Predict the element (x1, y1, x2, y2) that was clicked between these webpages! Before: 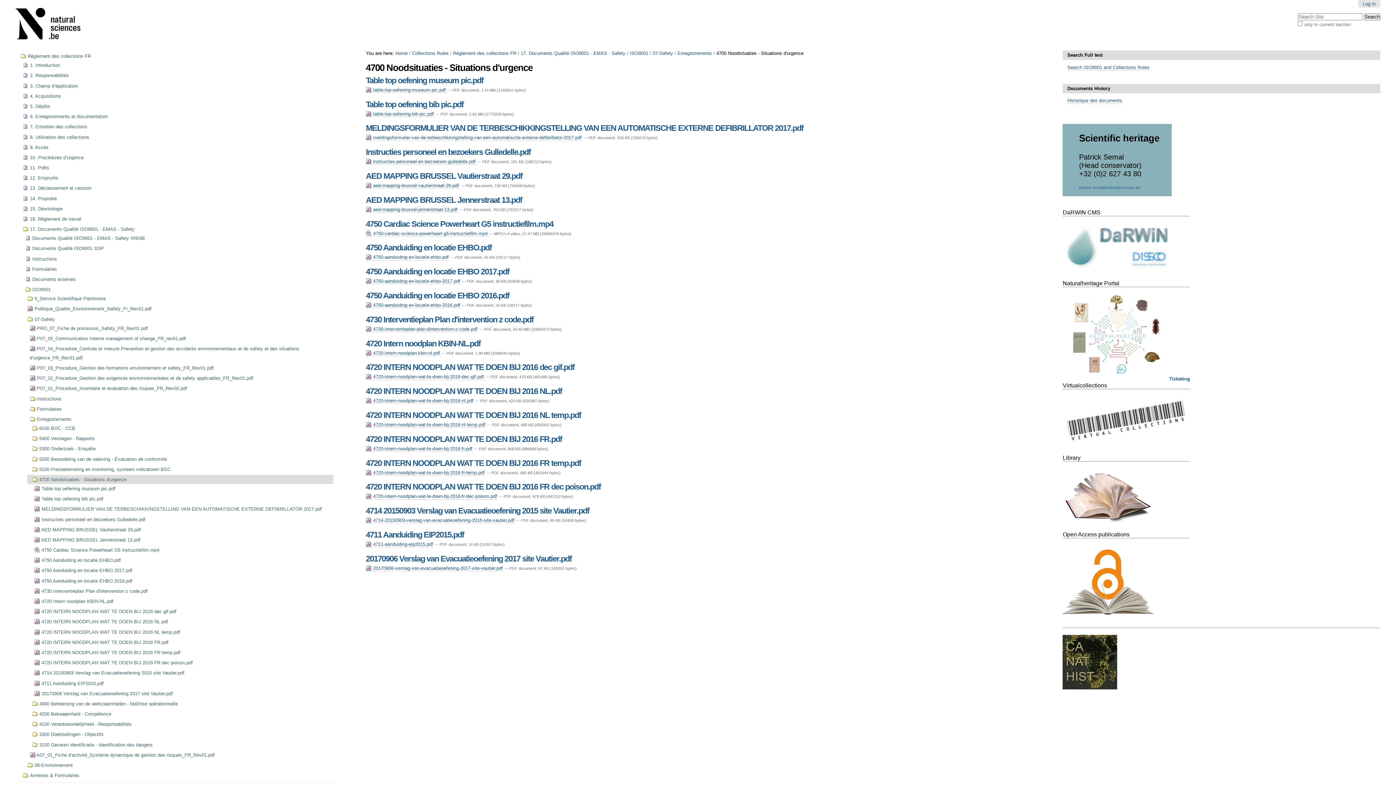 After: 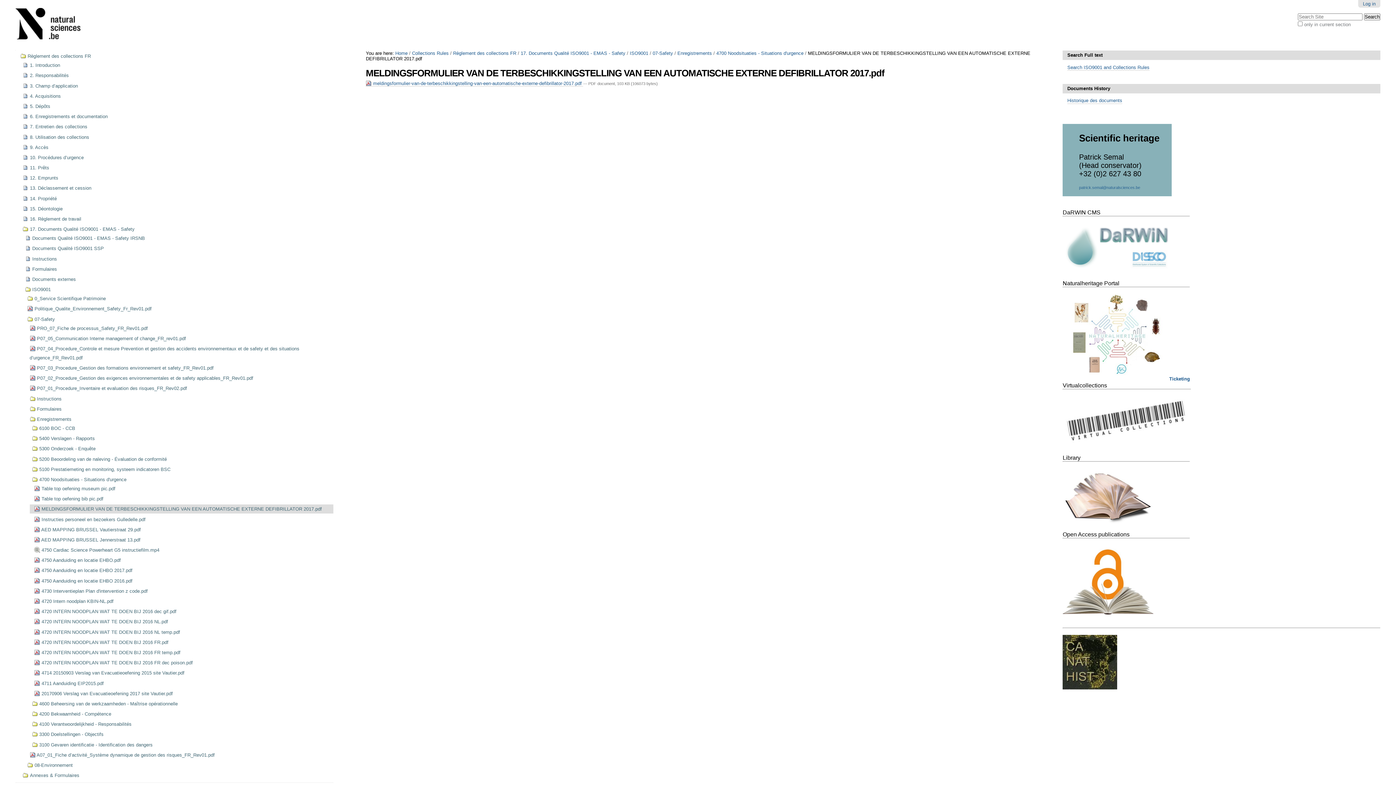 Action: label:  MELDINGSFORMULIER VAN DE TERBESCHIKKINGSTELLING VAN EEN AUTOMATISCHE EXTERNE DEFIBRILLATOR 2017.pdf bbox: (34, 504, 328, 513)